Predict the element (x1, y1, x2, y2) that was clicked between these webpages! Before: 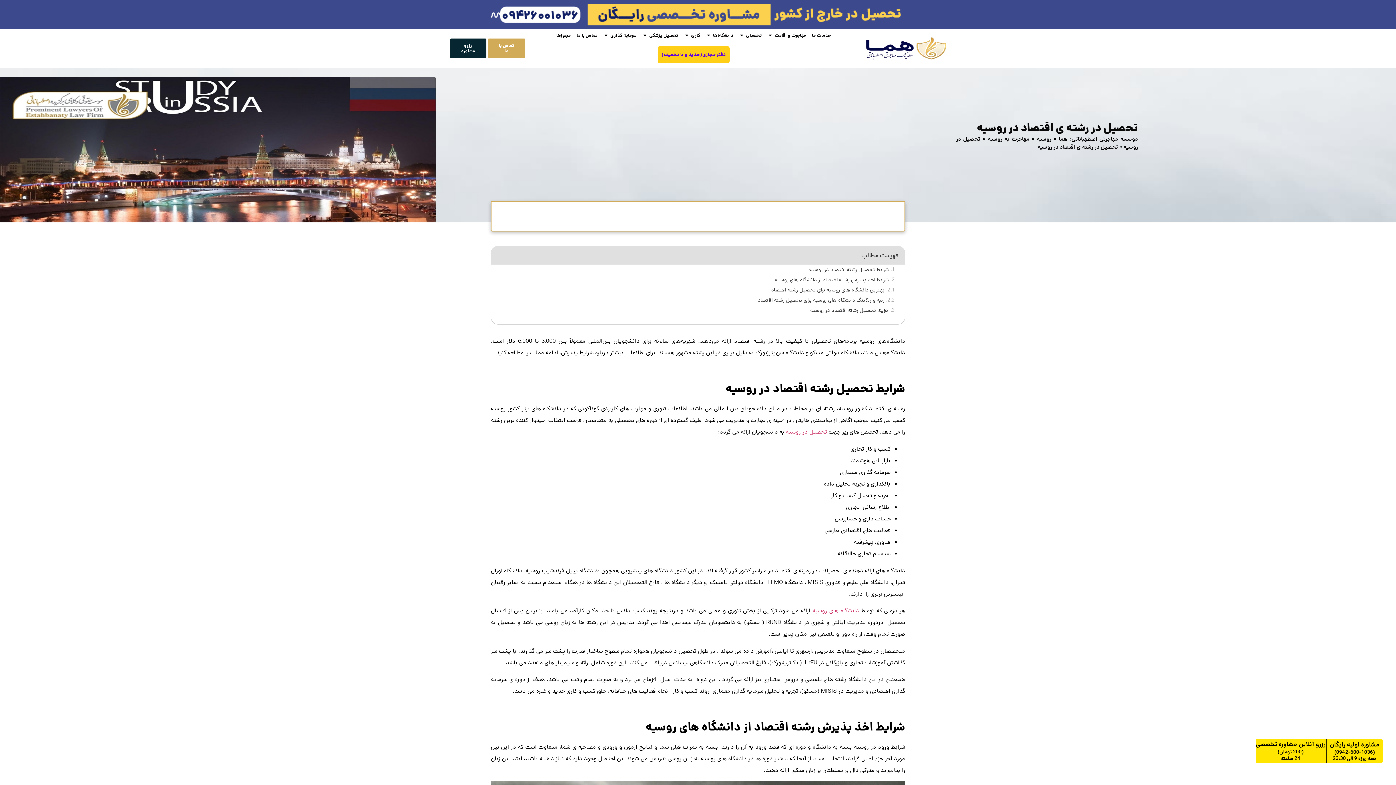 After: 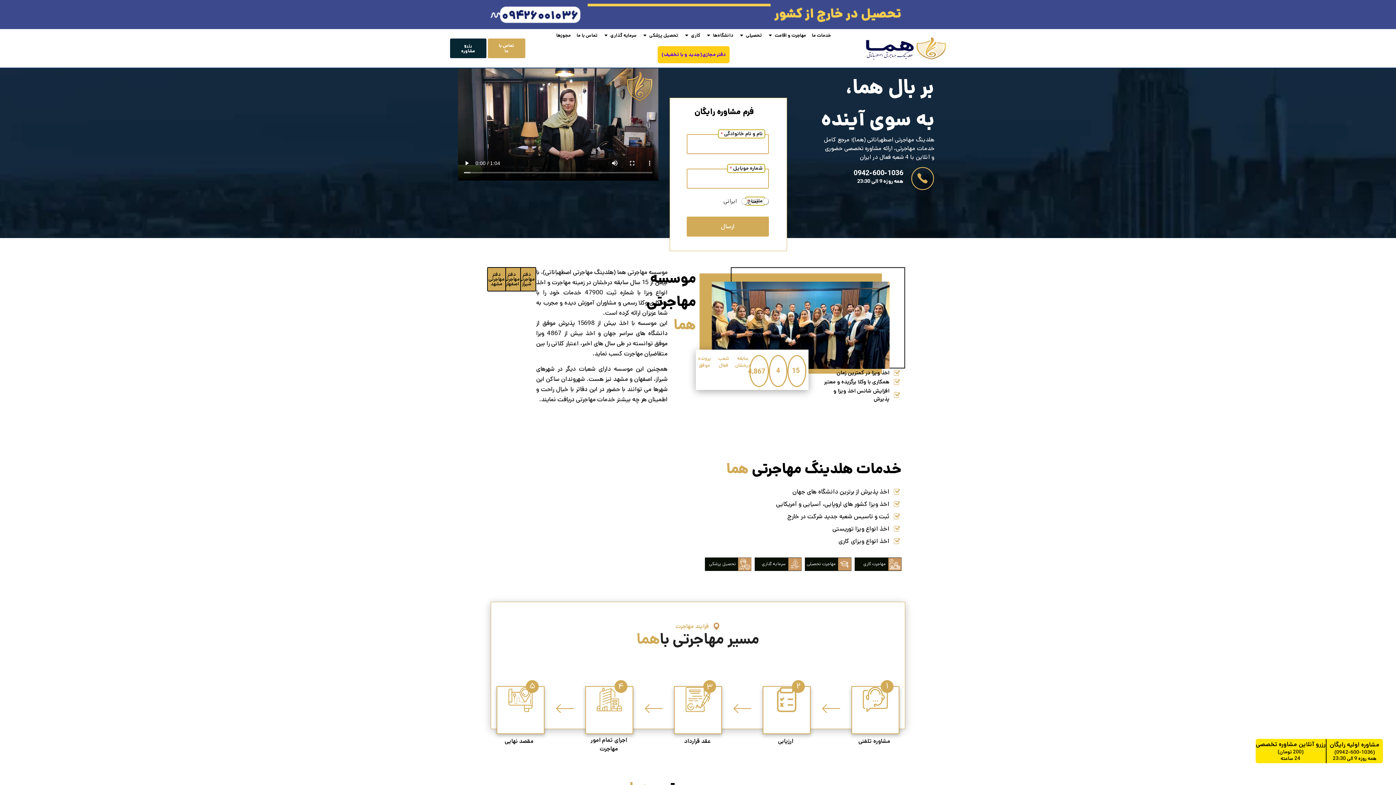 Action: bbox: (851, 36, 953, 60)